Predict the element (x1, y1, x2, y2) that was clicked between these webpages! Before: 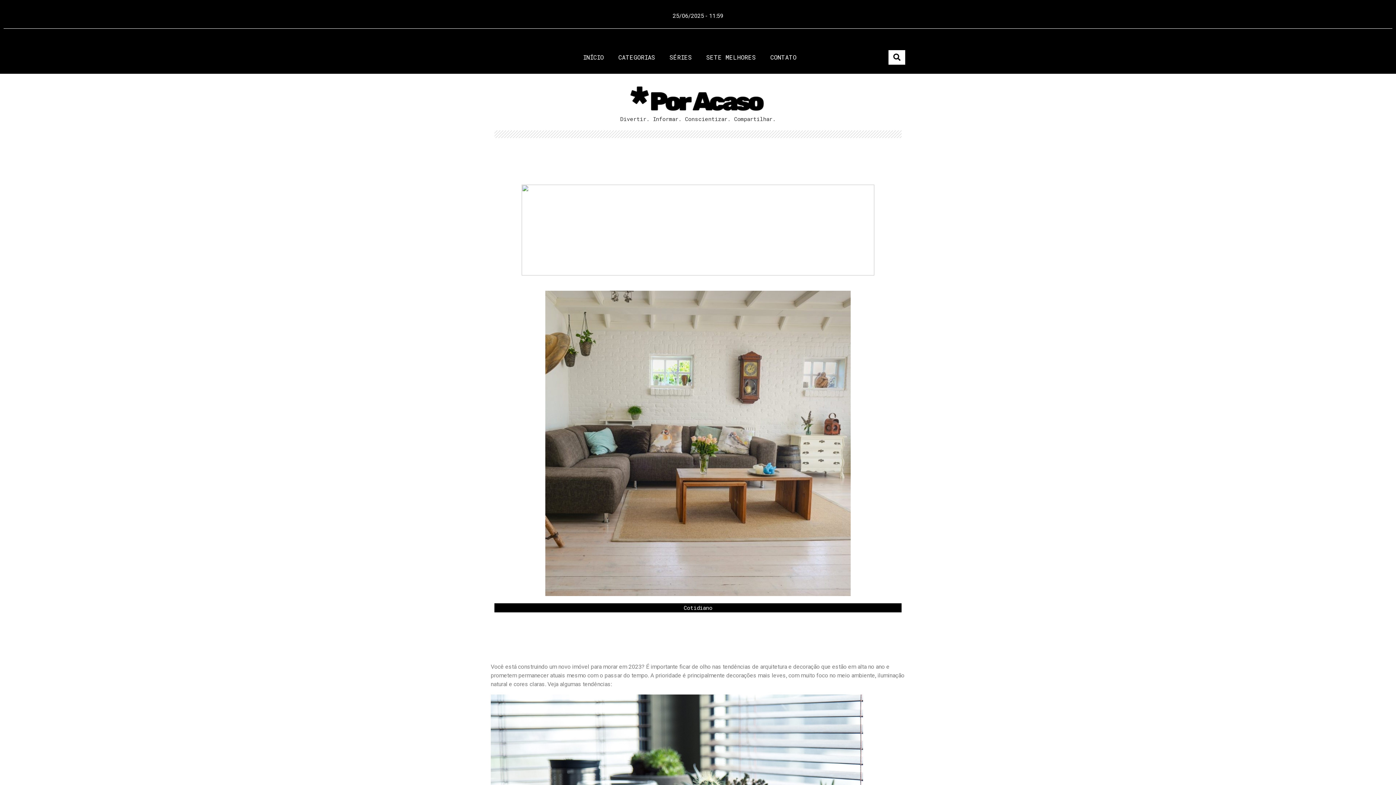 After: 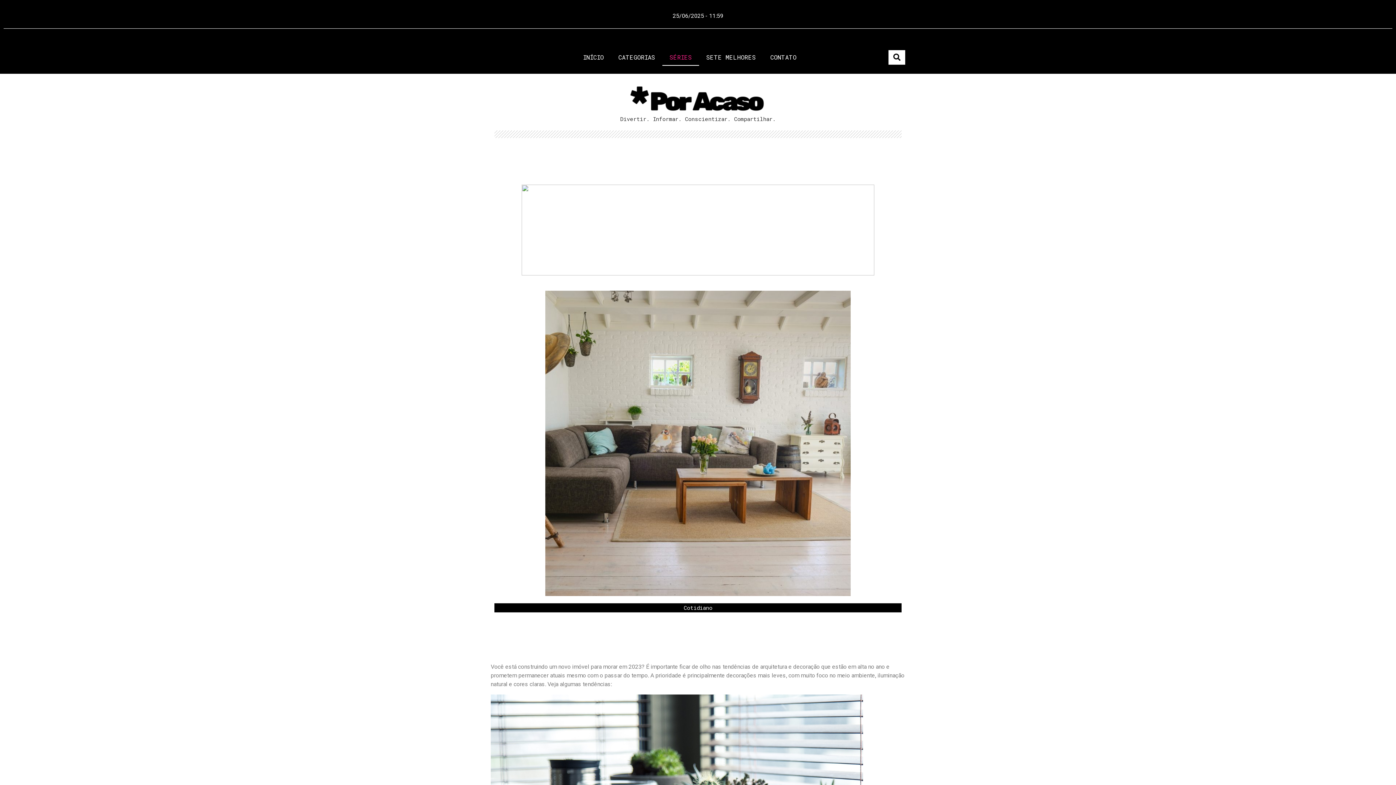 Action: label: SÉRIES bbox: (662, 49, 699, 65)